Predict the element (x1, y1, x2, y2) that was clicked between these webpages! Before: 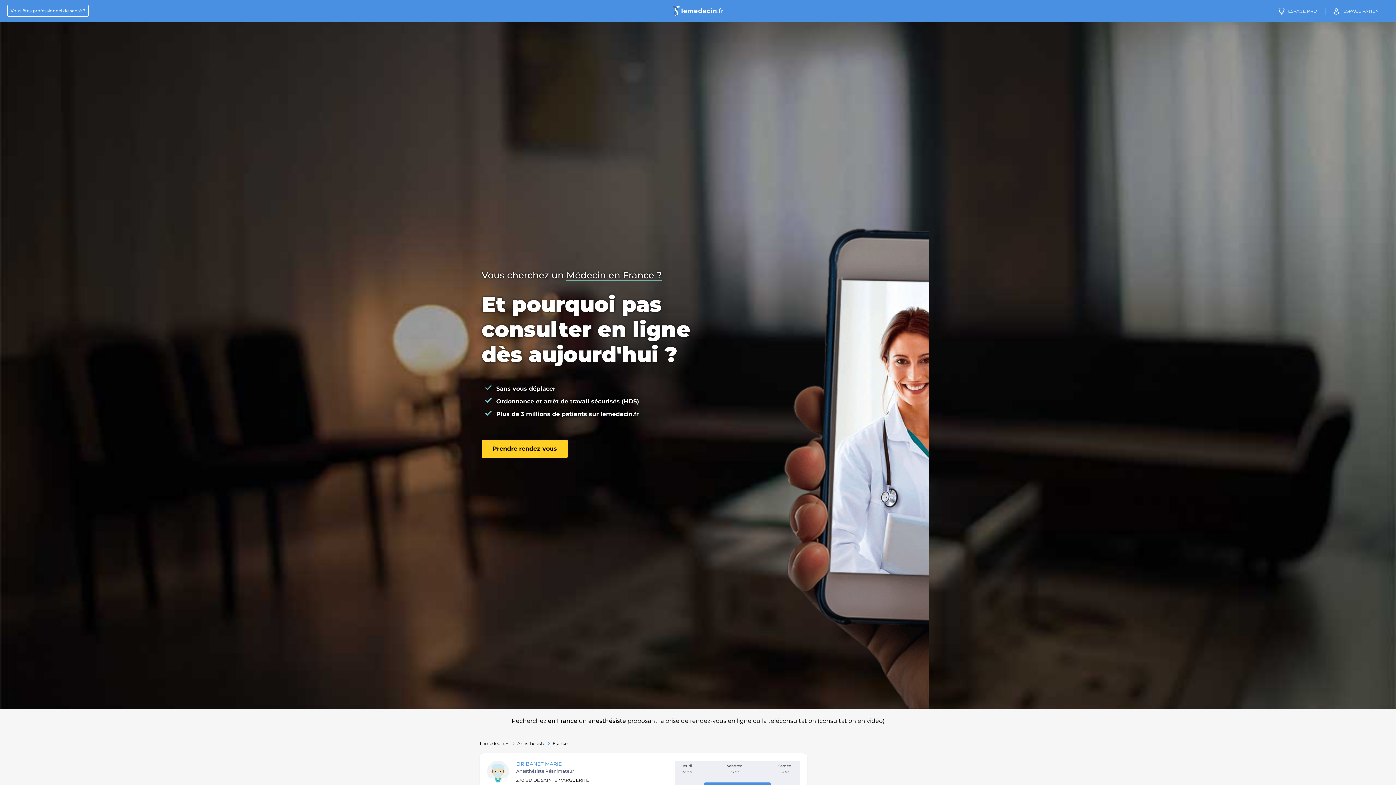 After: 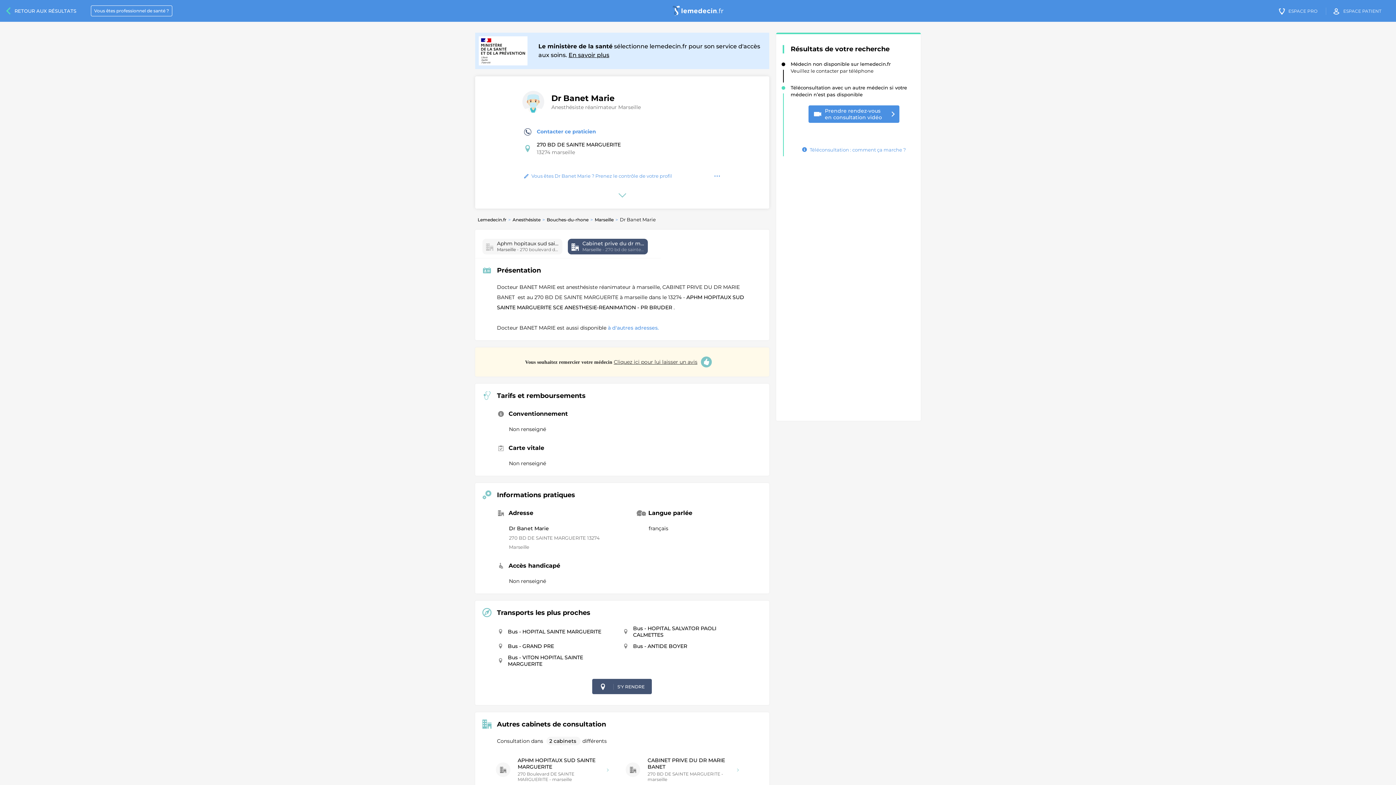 Action: label: DR BANET MARIE bbox: (516, 761, 561, 767)